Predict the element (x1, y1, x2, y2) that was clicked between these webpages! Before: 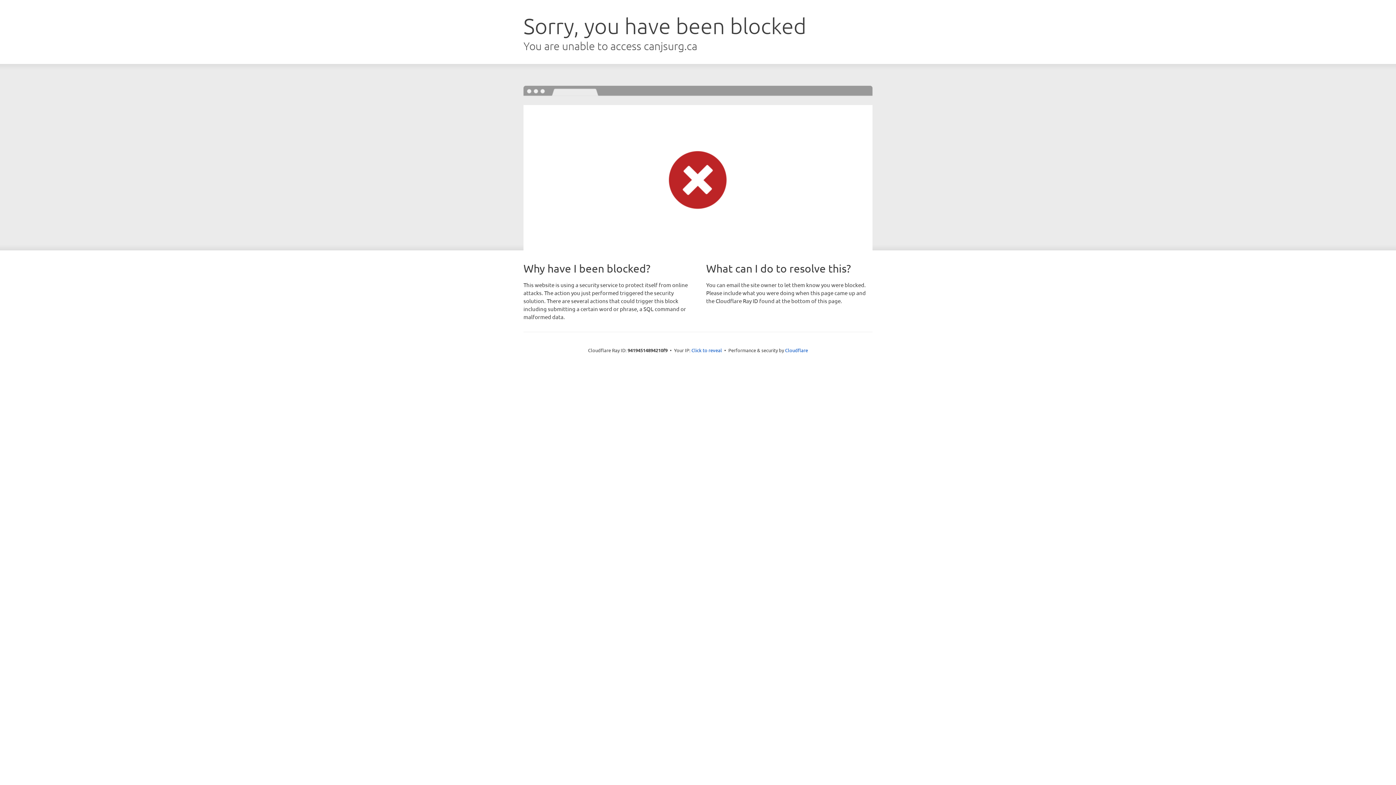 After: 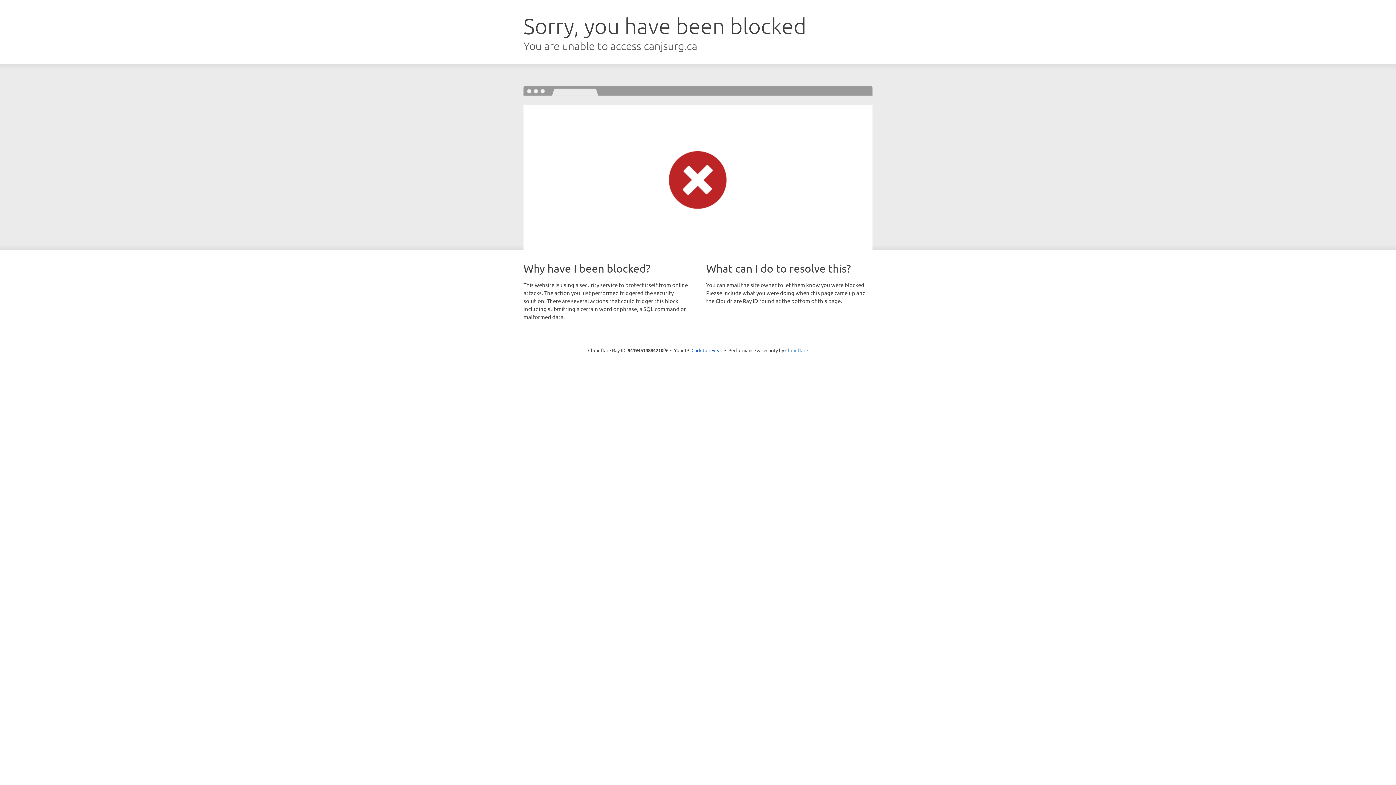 Action: label: Cloudflare bbox: (785, 347, 808, 353)